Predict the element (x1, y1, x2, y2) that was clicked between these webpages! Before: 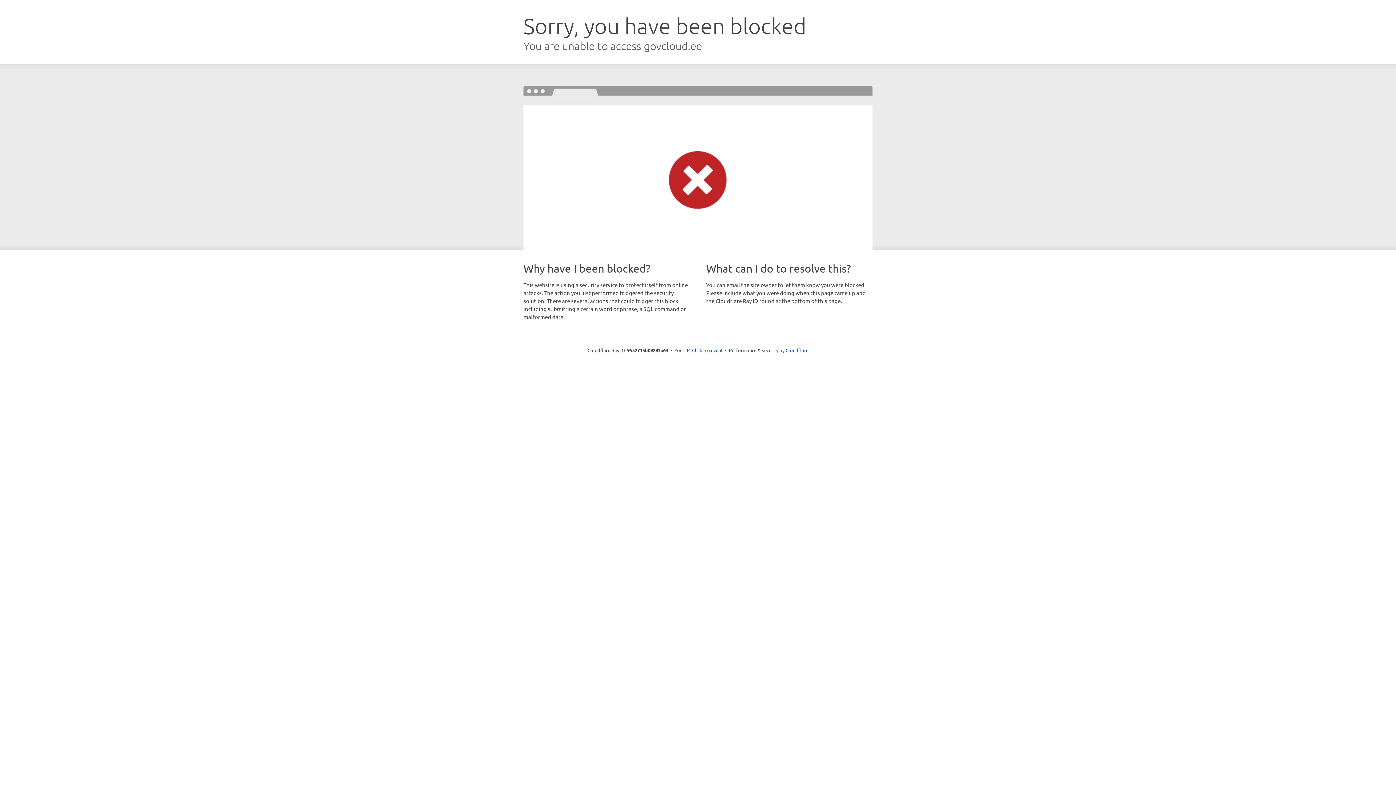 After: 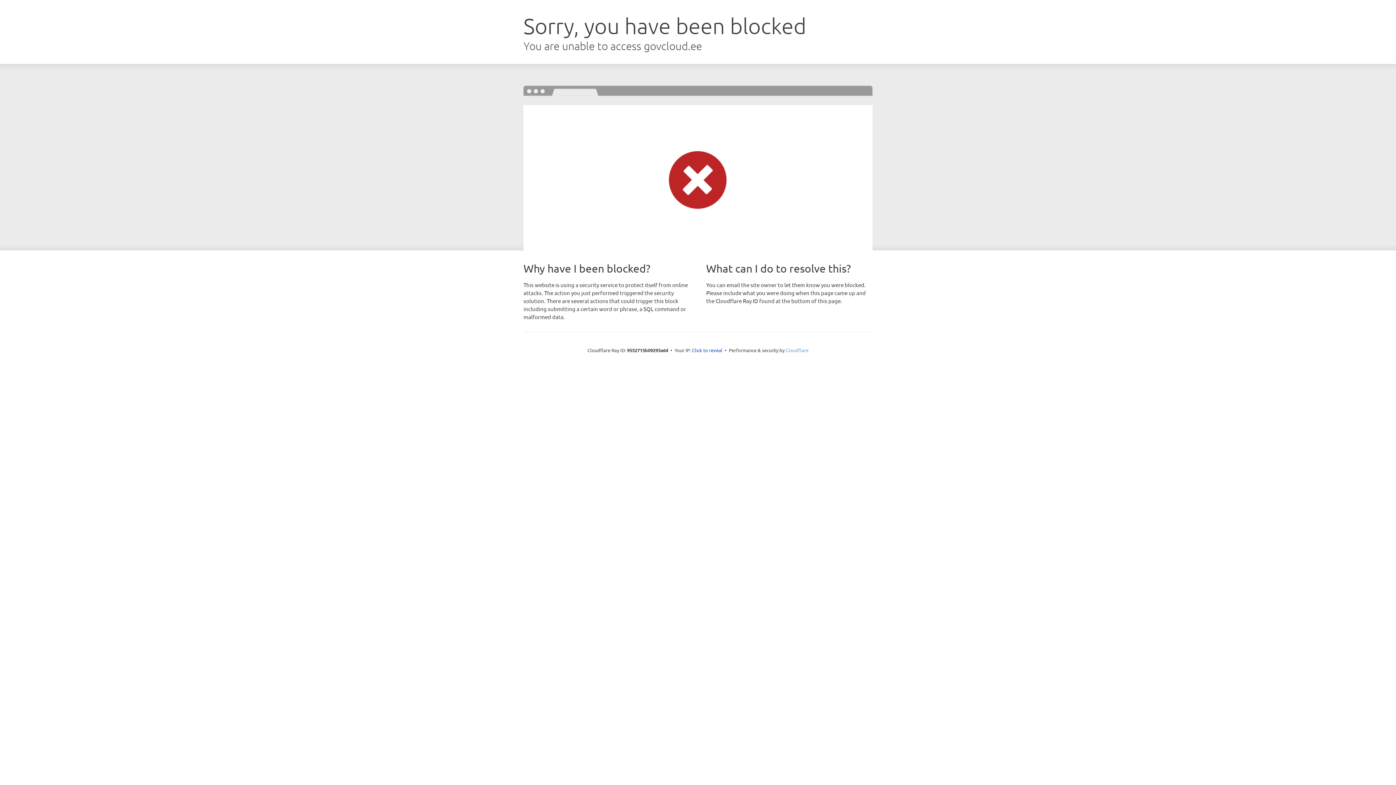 Action: label: Cloudflare bbox: (785, 347, 808, 353)